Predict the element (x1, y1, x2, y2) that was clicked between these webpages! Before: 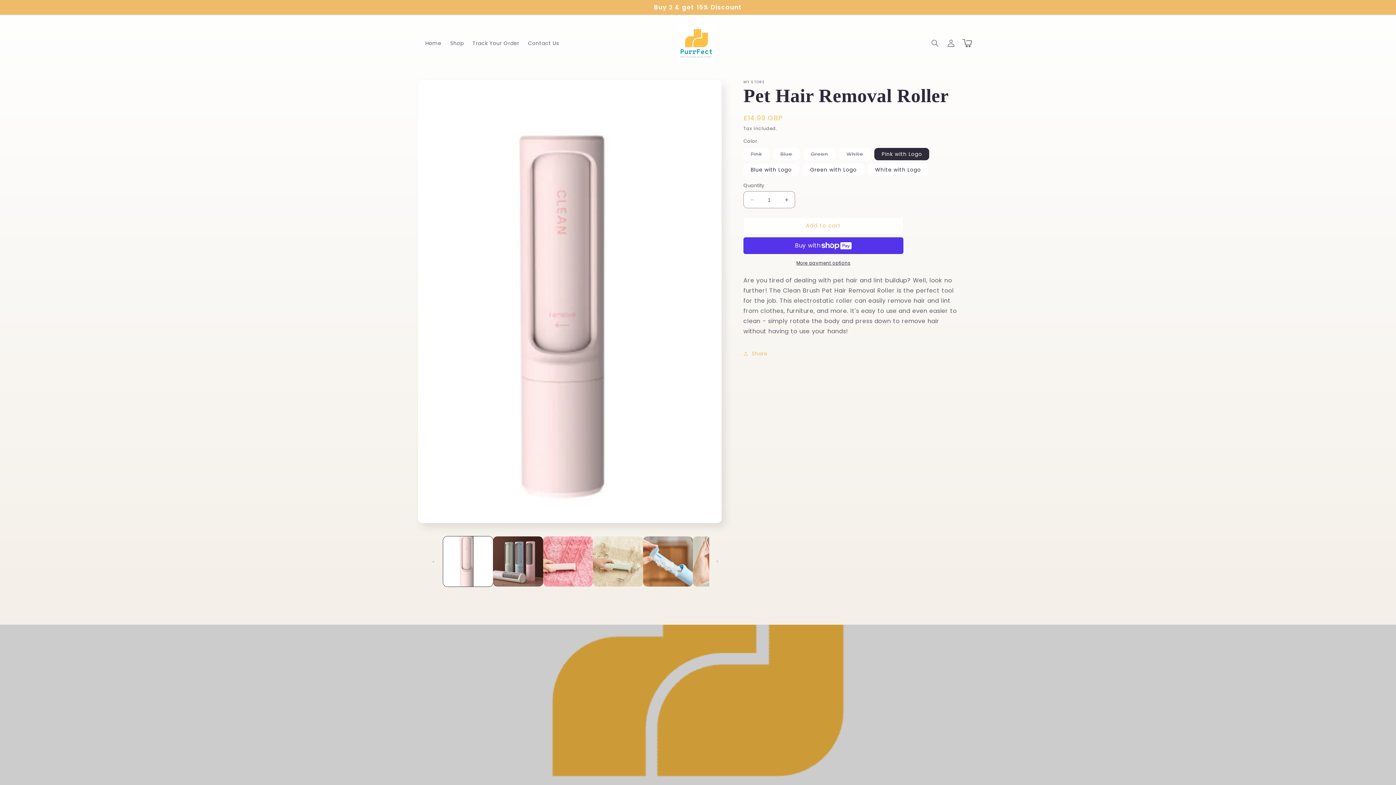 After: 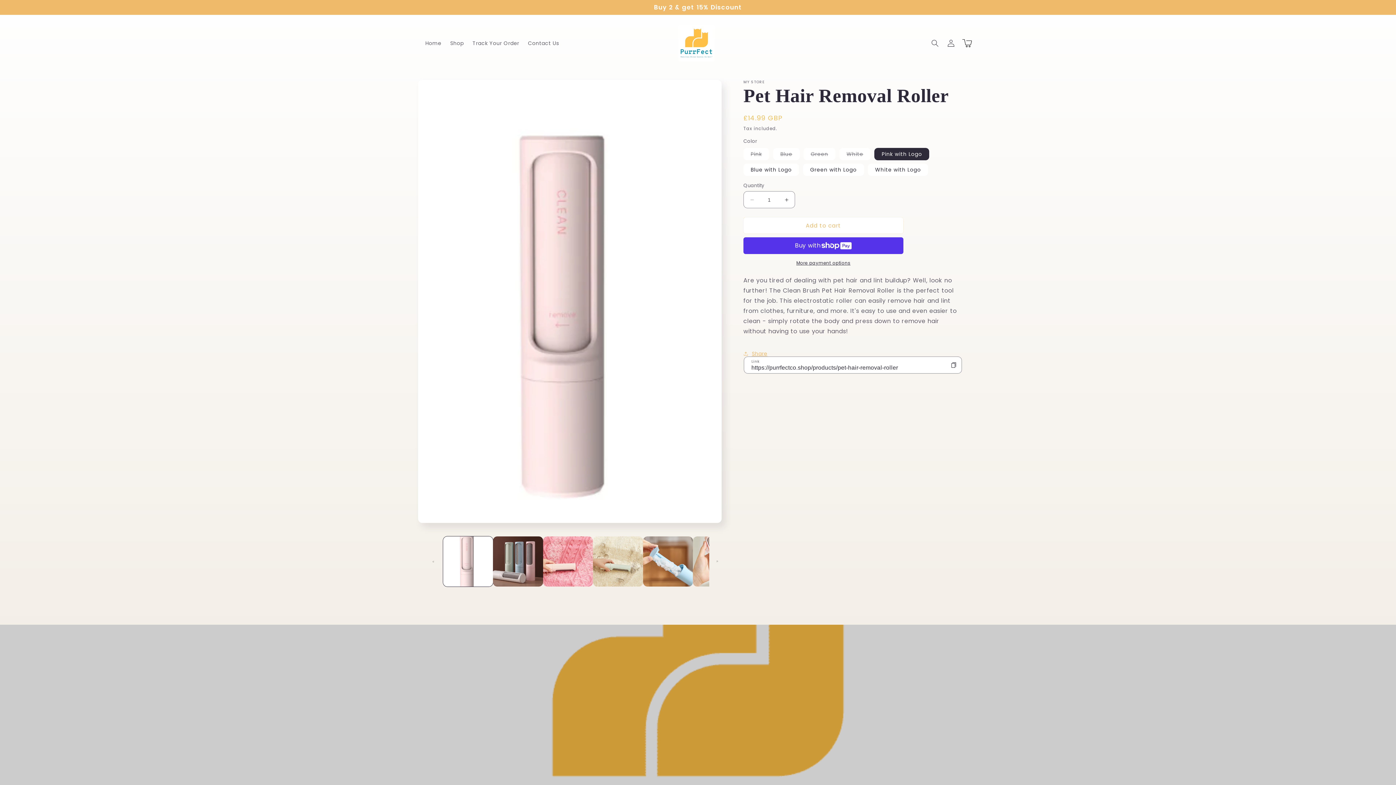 Action: label: Share bbox: (743, 345, 767, 361)